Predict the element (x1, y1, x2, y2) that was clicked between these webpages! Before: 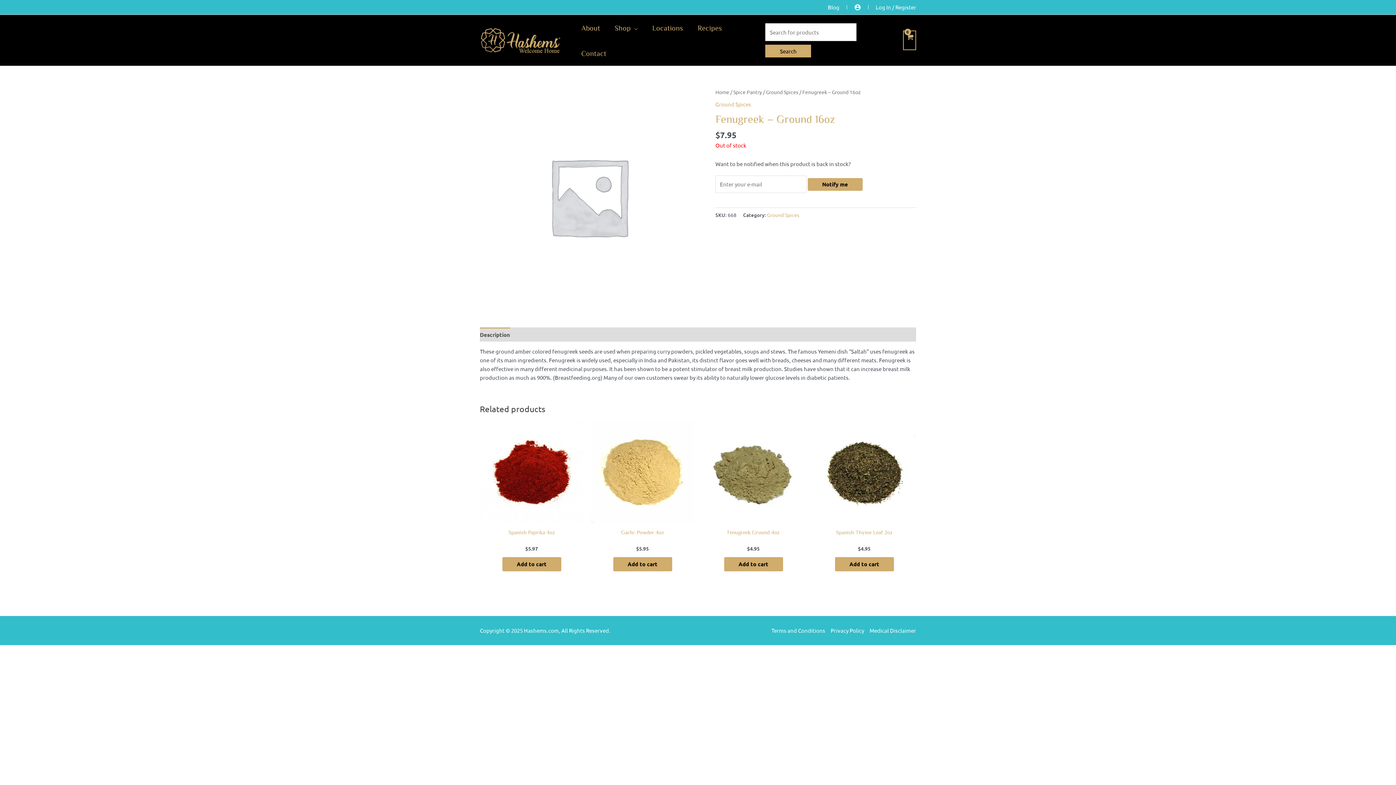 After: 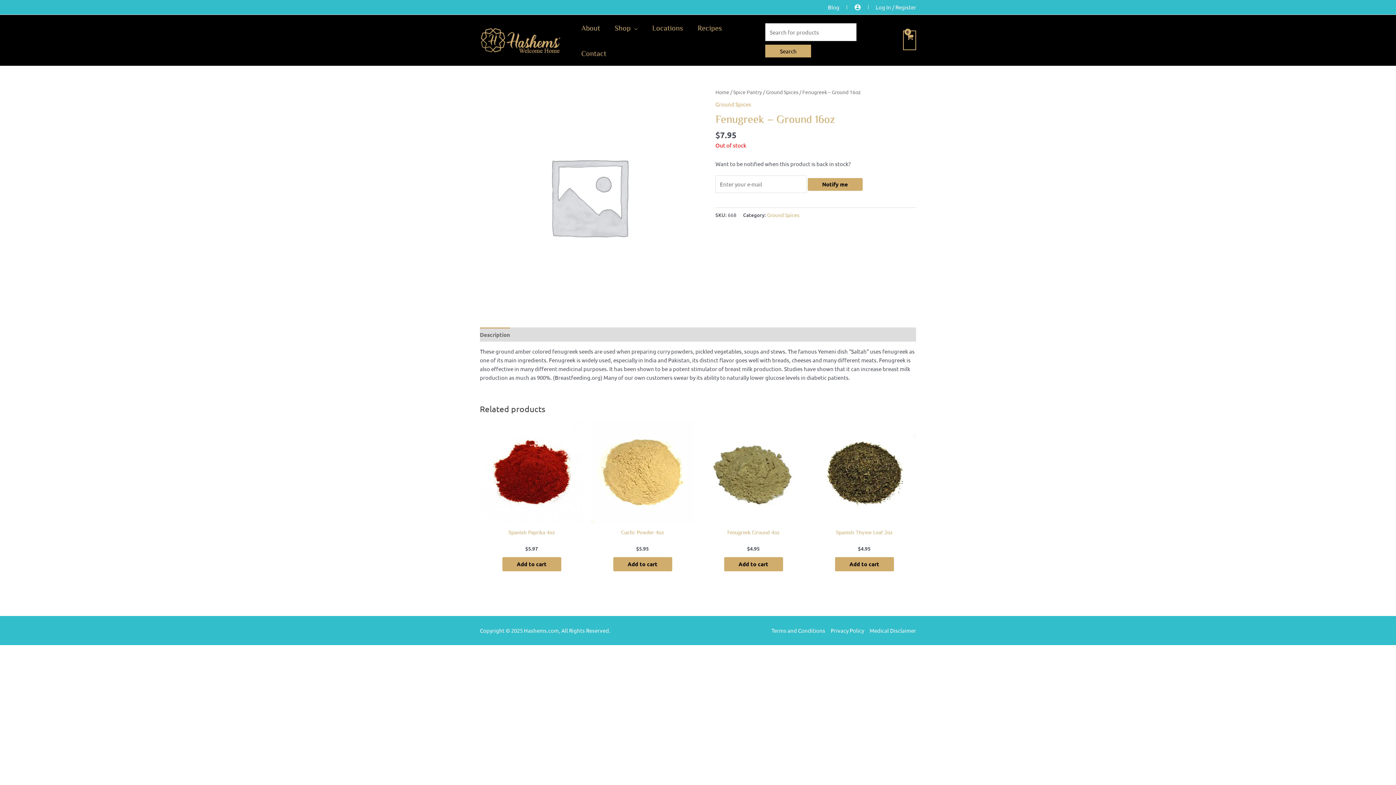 Action: label: Description bbox: (480, 327, 510, 341)